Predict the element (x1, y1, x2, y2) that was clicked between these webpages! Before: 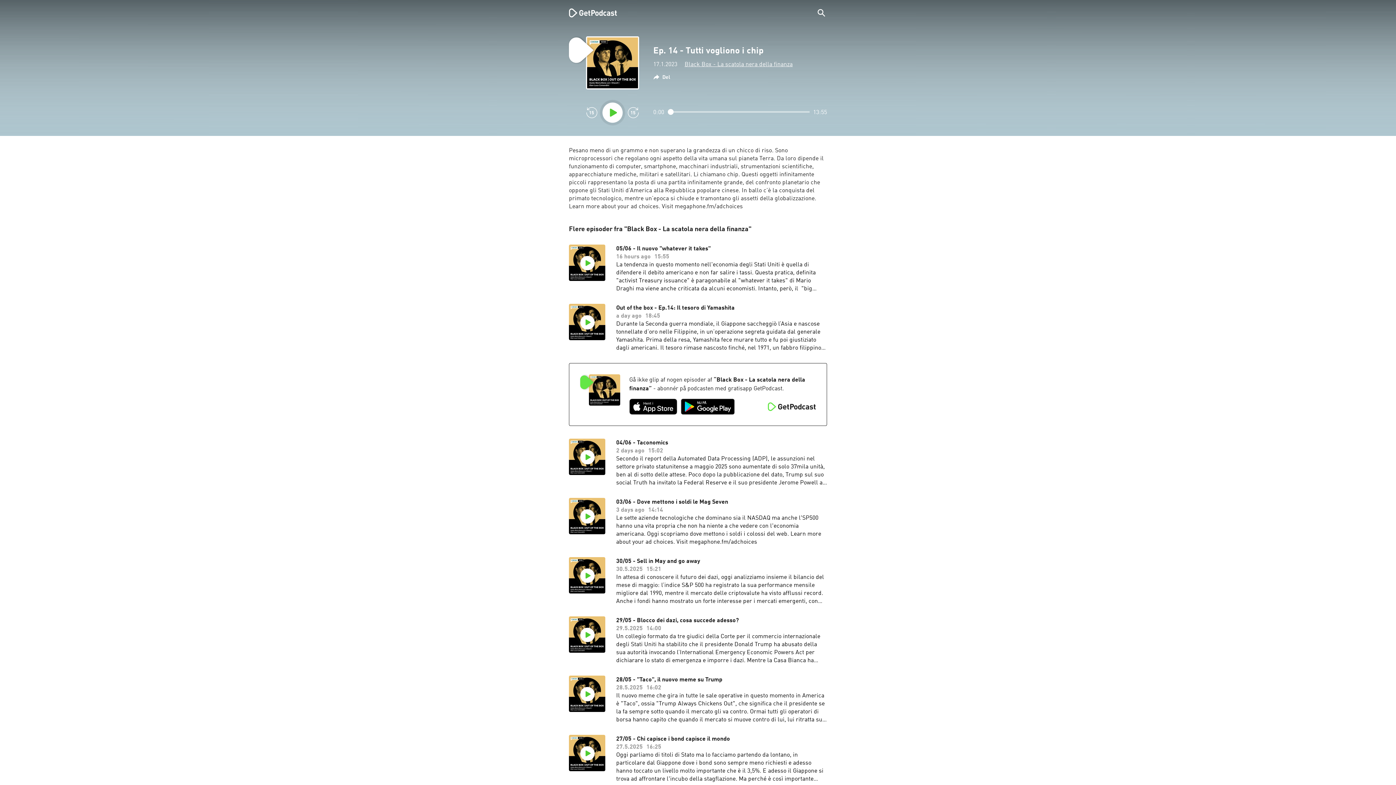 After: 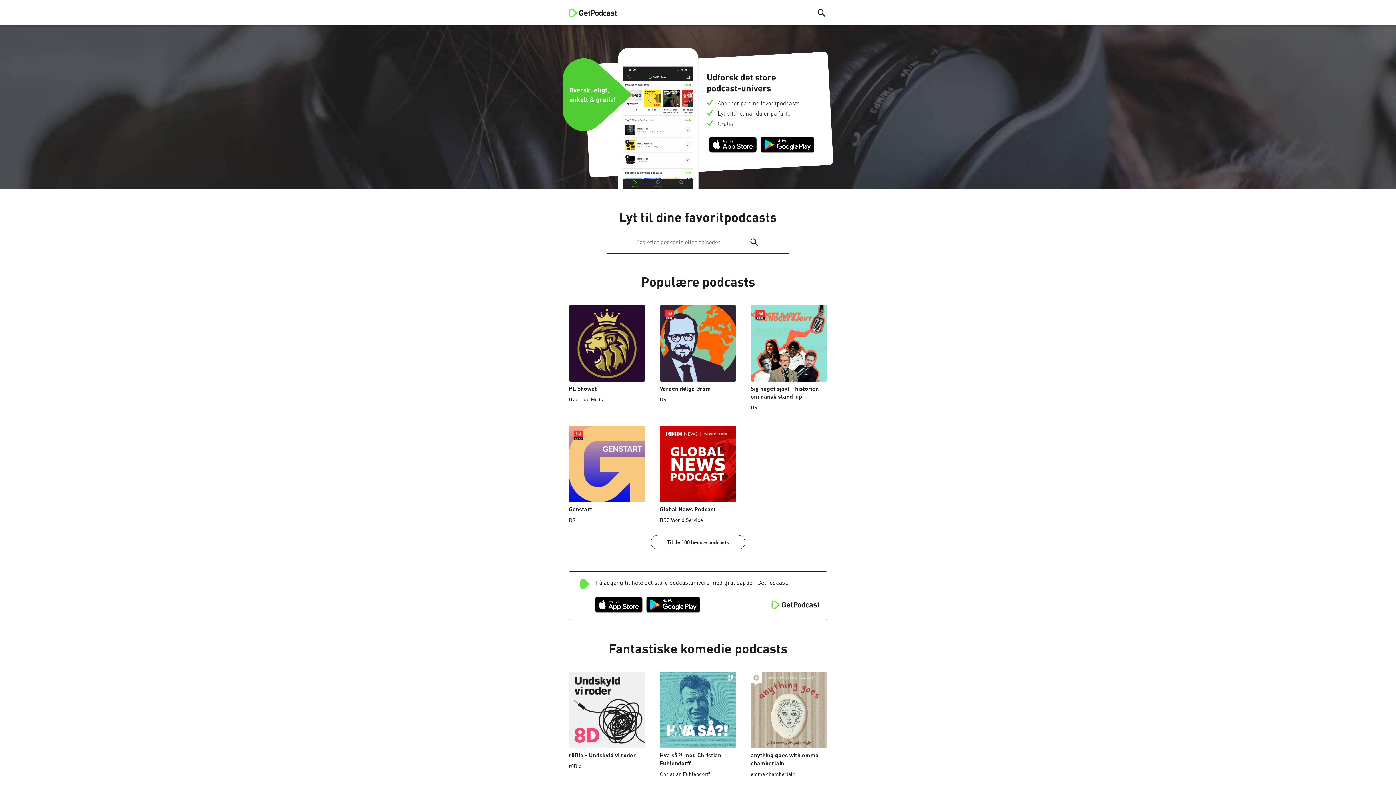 Action: label: GetPodcast bbox: (569, 0, 607, 25)